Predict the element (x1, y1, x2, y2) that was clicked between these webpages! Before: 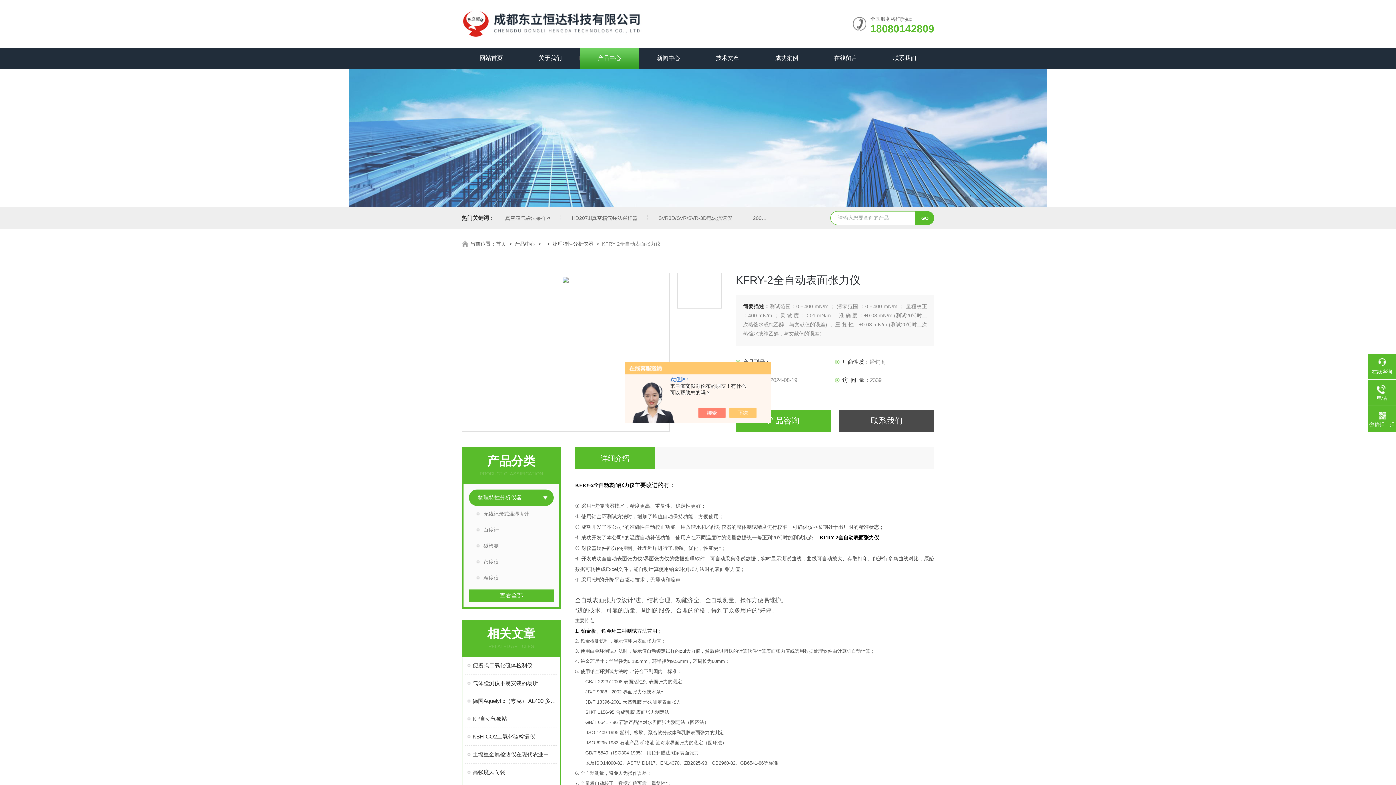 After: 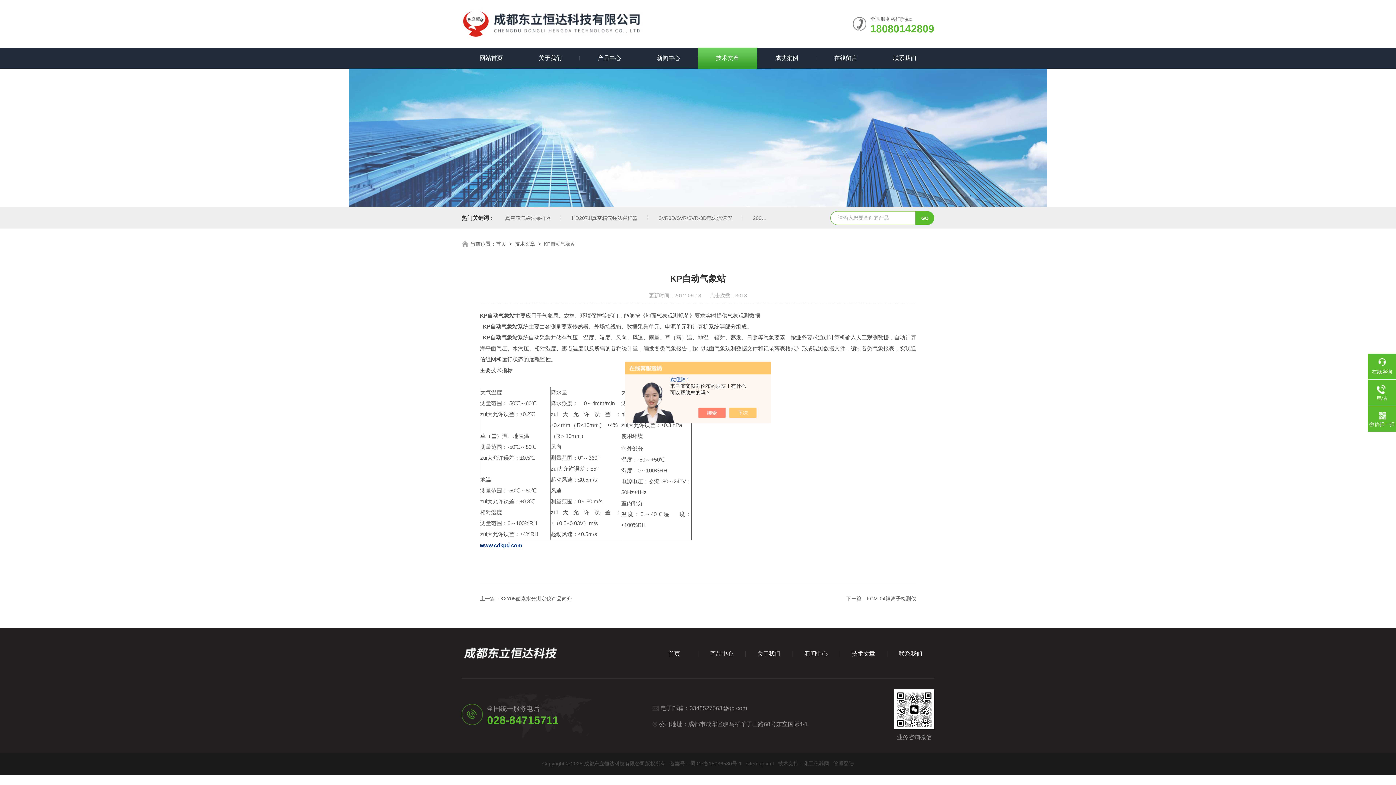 Action: bbox: (472, 710, 557, 728) label: KP自动气象站